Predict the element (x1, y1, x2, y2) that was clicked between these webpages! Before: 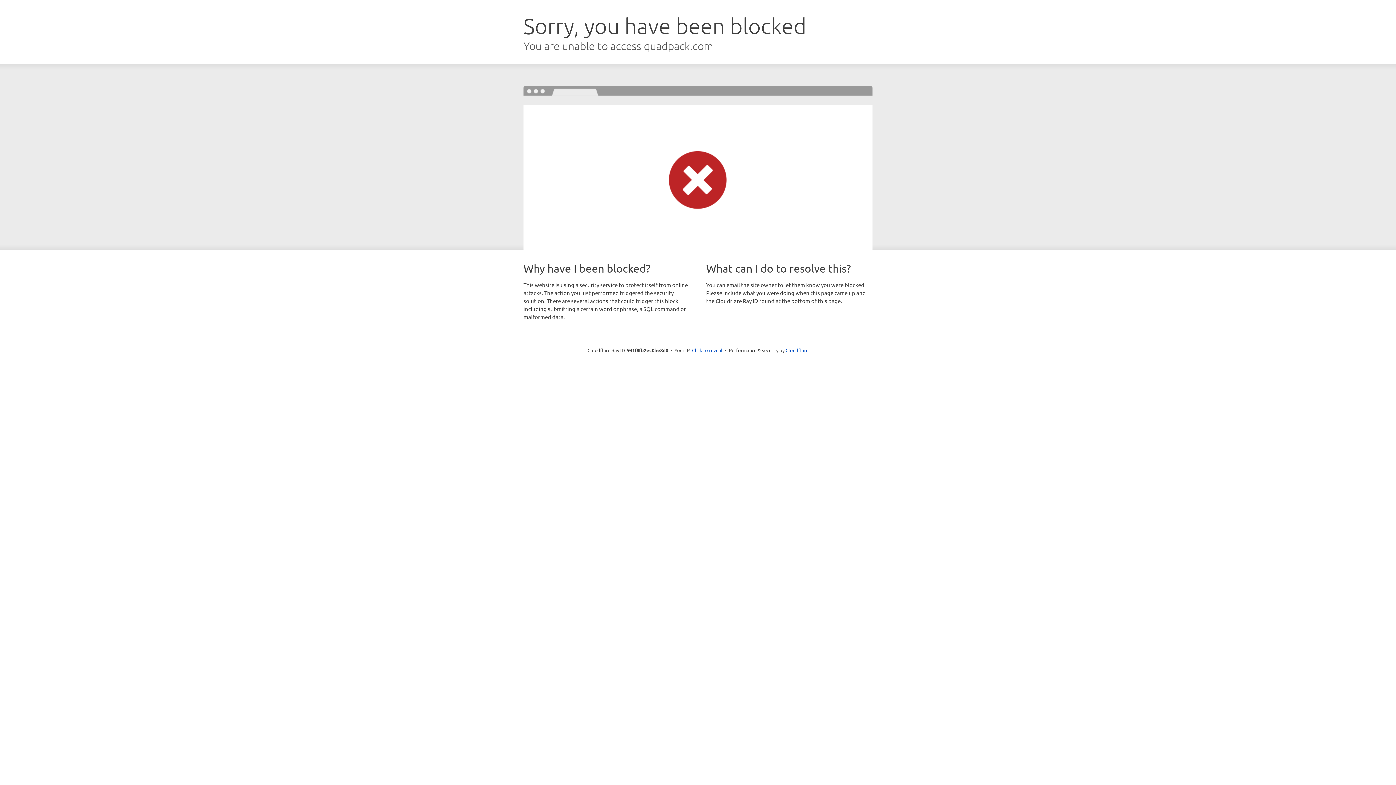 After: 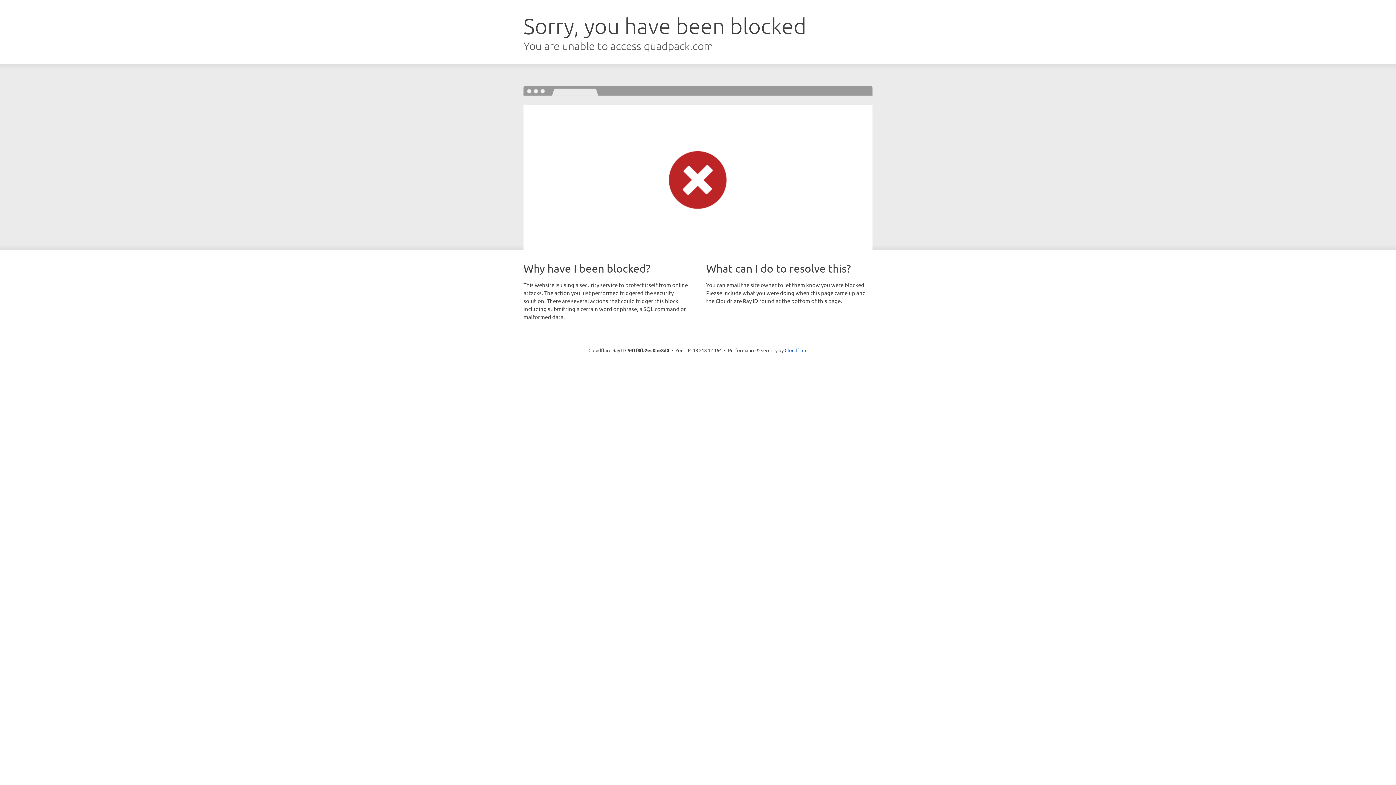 Action: label: Click to reveal bbox: (692, 346, 722, 353)